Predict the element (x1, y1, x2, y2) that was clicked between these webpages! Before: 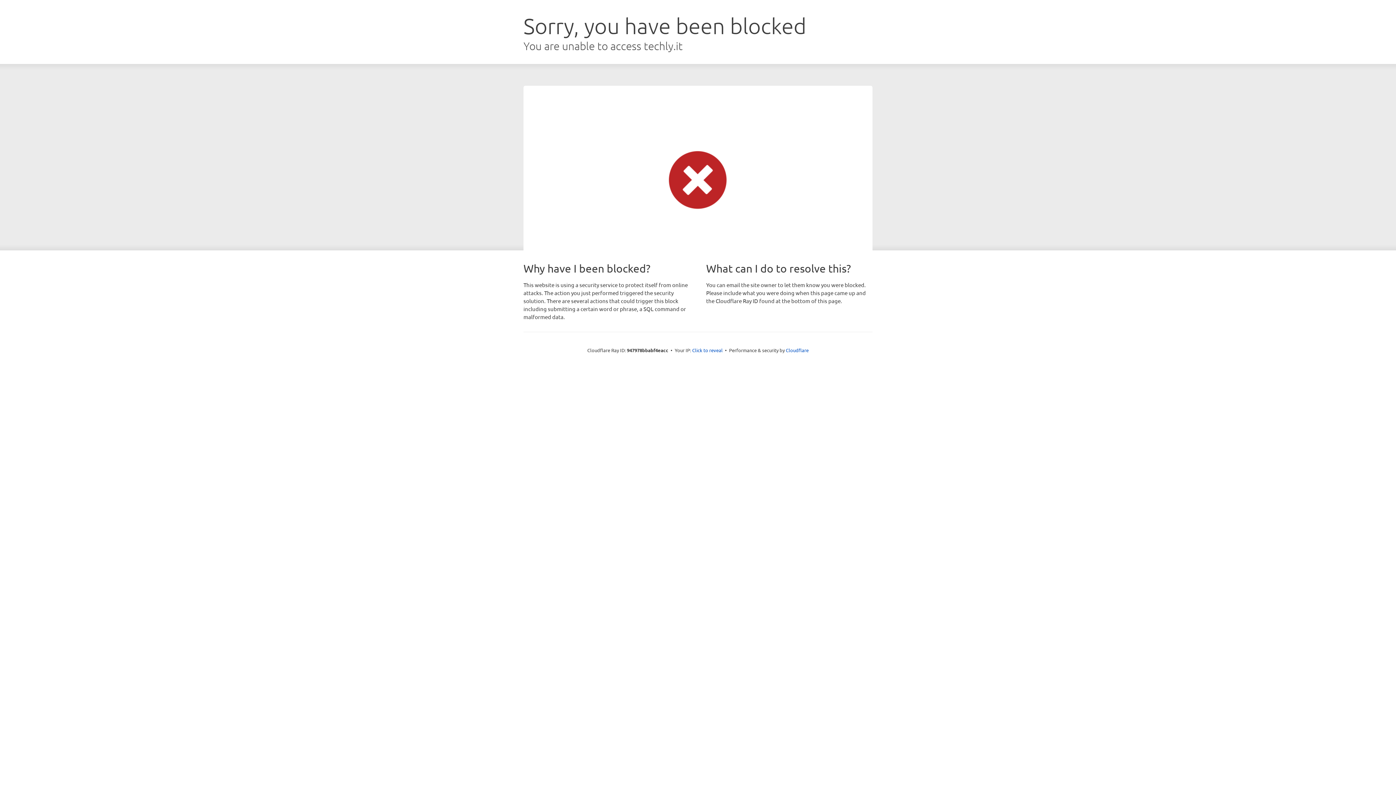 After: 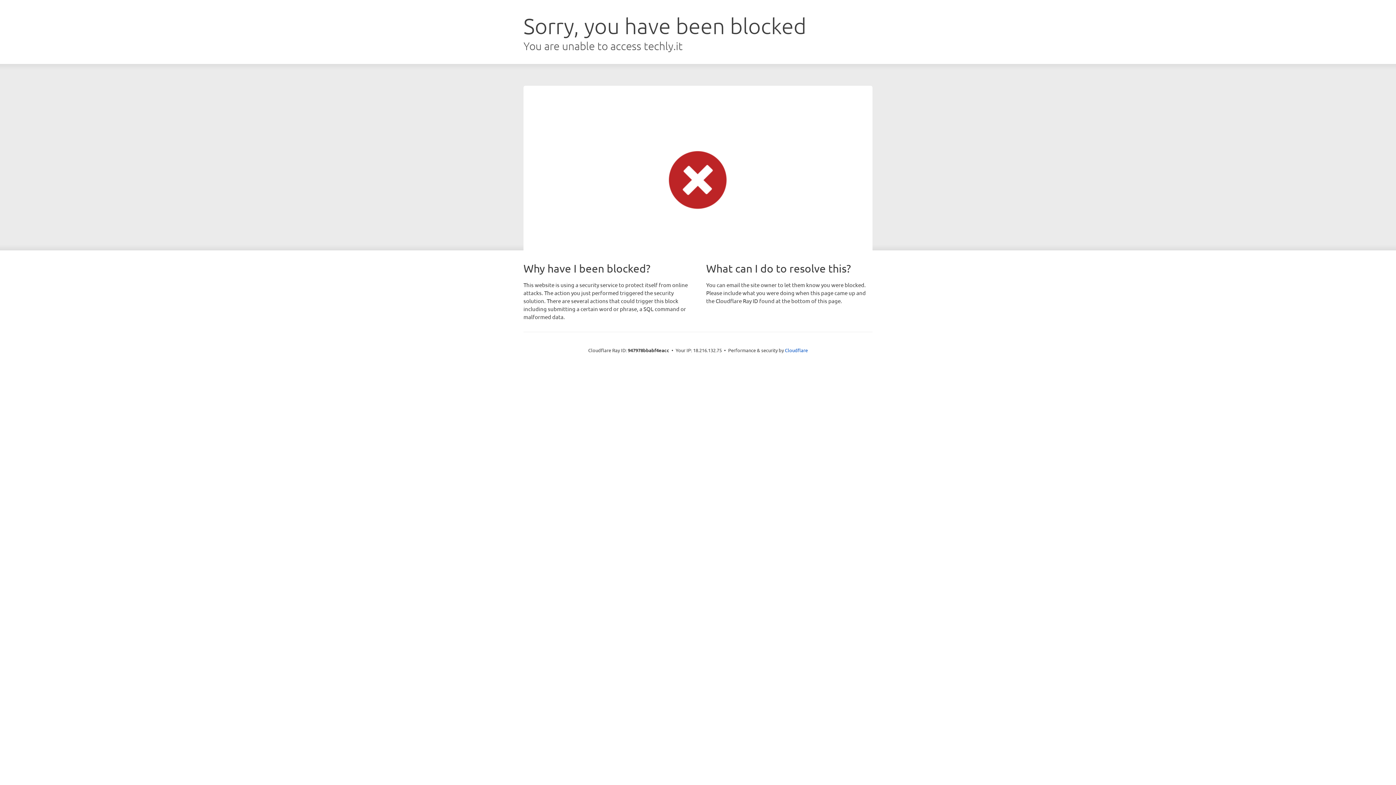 Action: bbox: (692, 346, 722, 353) label: Click to reveal